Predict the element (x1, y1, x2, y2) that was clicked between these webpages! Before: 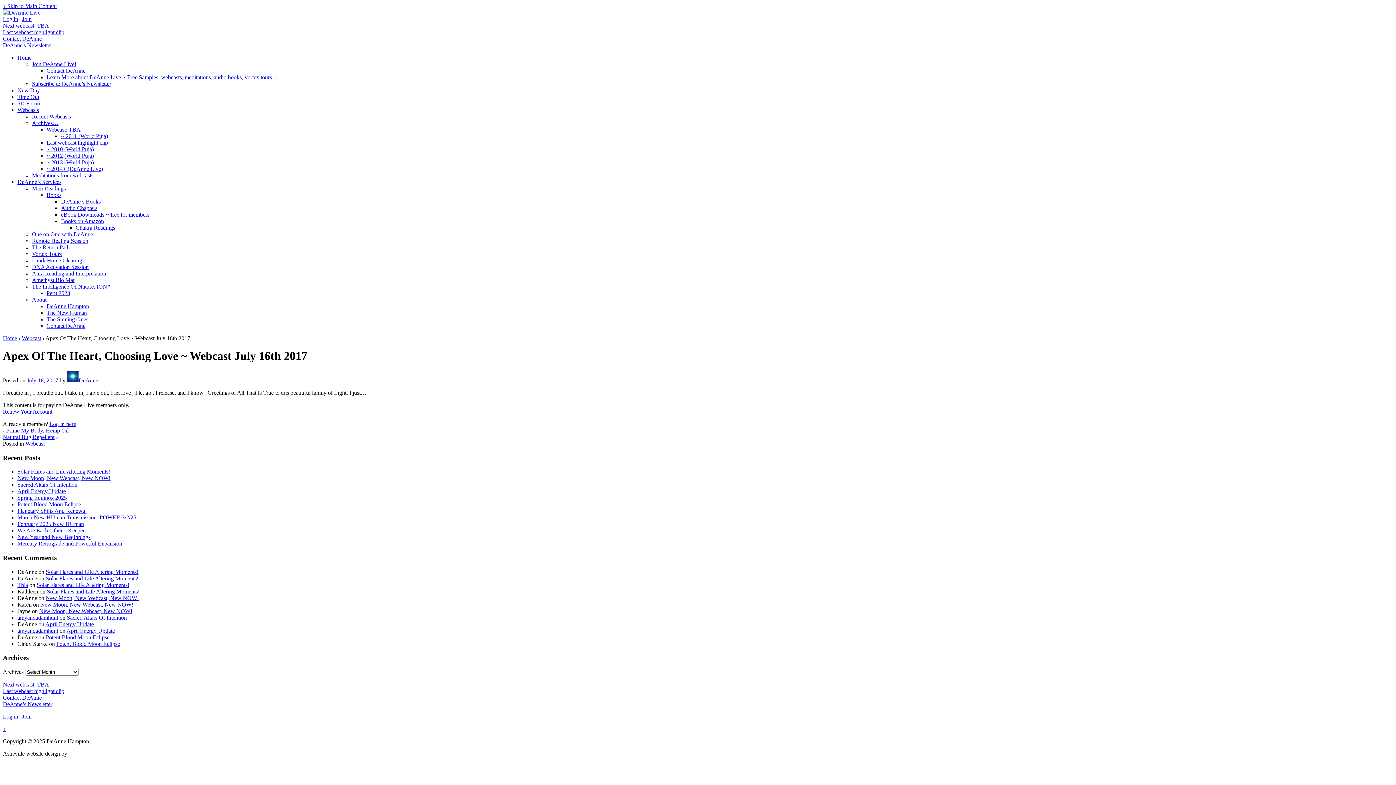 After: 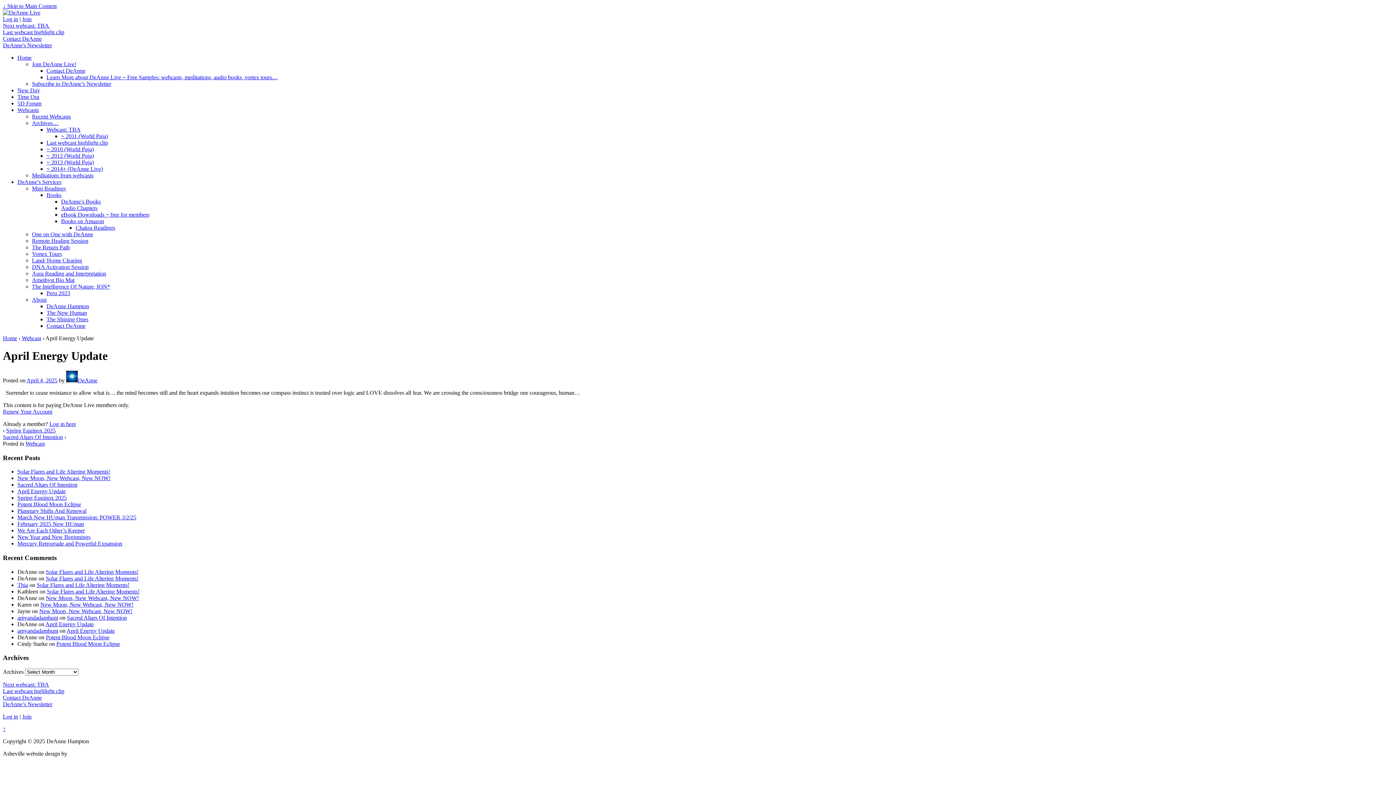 Action: bbox: (66, 627, 114, 634) label: April Energy Update